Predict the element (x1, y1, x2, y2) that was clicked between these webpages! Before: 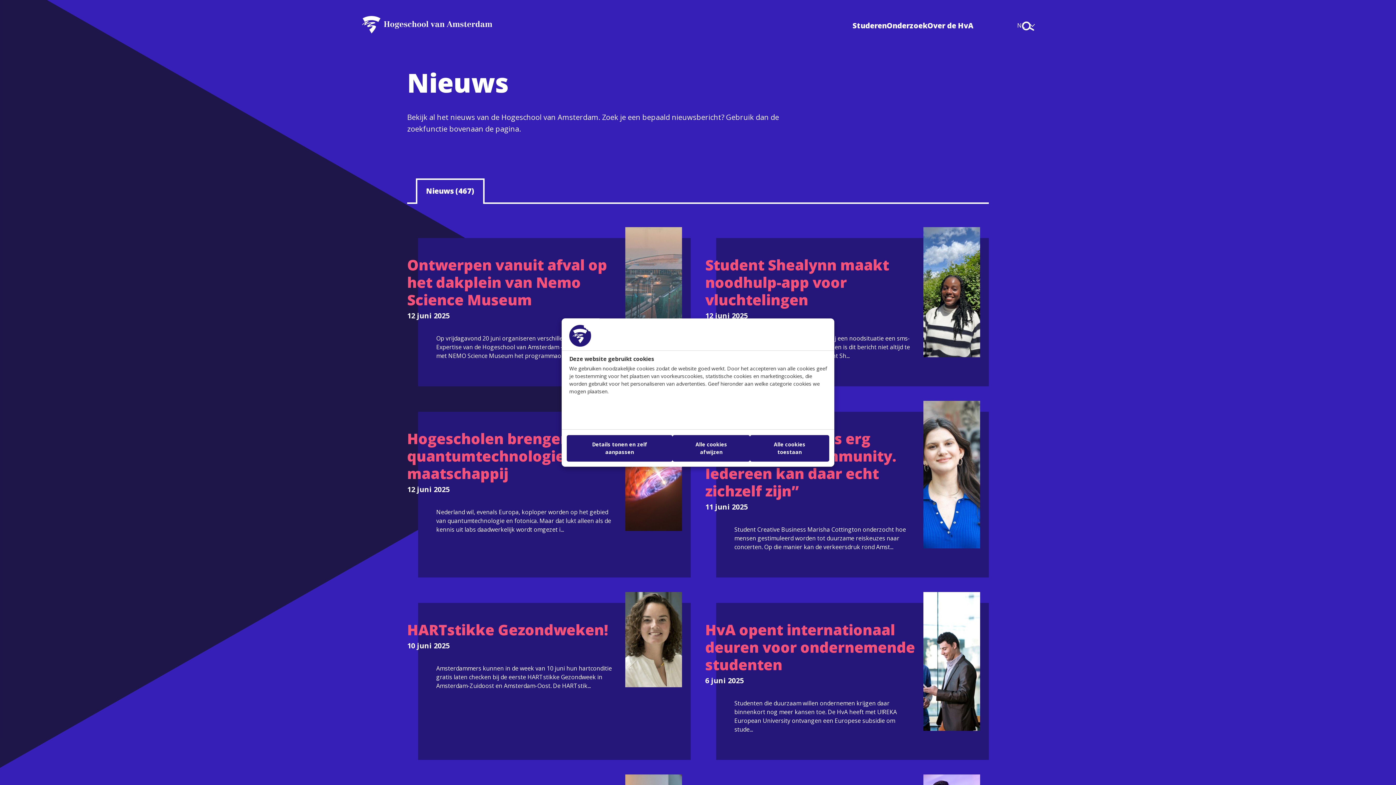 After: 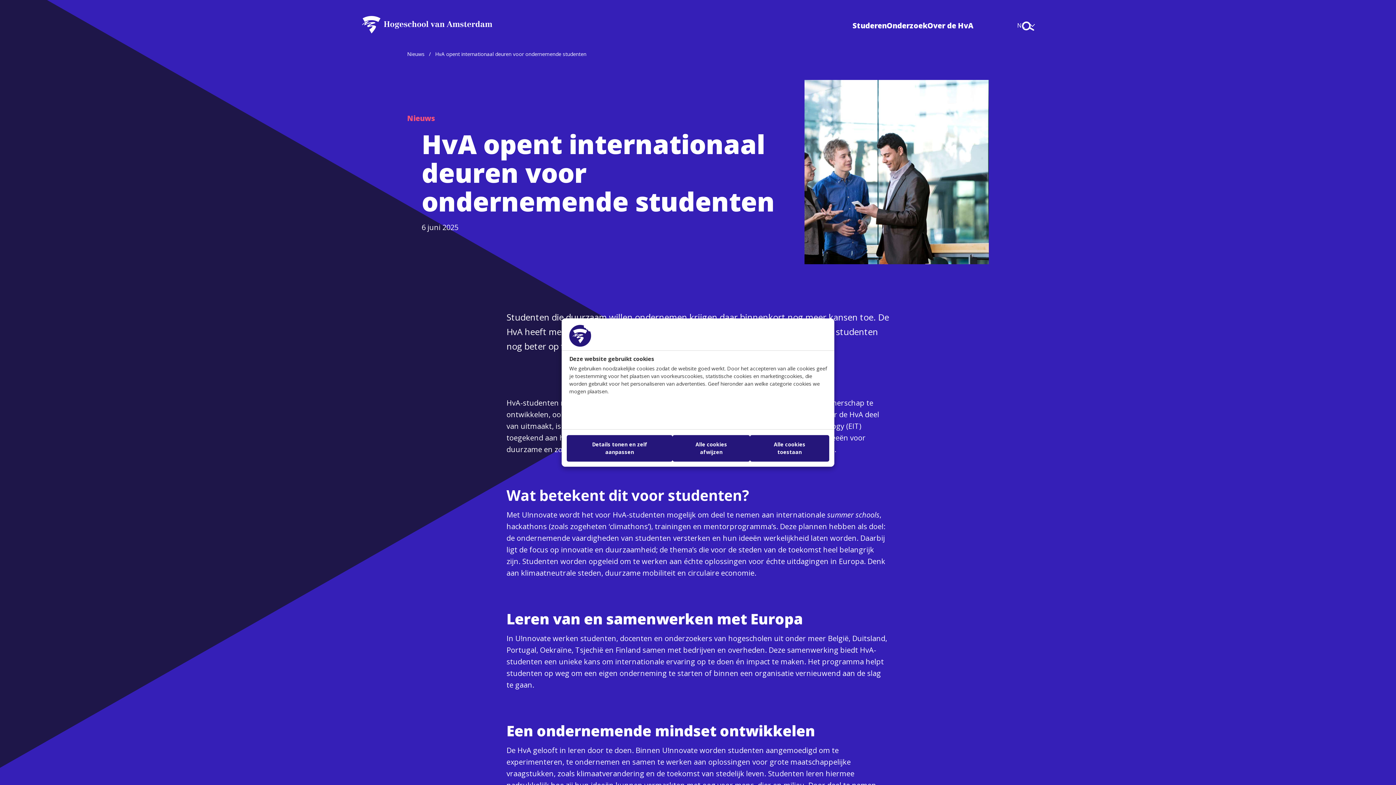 Action: label: HvA opent internationaal deuren voor ondernemende studenten
6 juni 2025

Studenten die duurzaam willen ondernemen krijgen daar binnenkort nog meer kansen toe. De HvA heeft met U!REKA European University ontvangen een Europese subsidie om stude... bbox: (705, 603, 989, 760)